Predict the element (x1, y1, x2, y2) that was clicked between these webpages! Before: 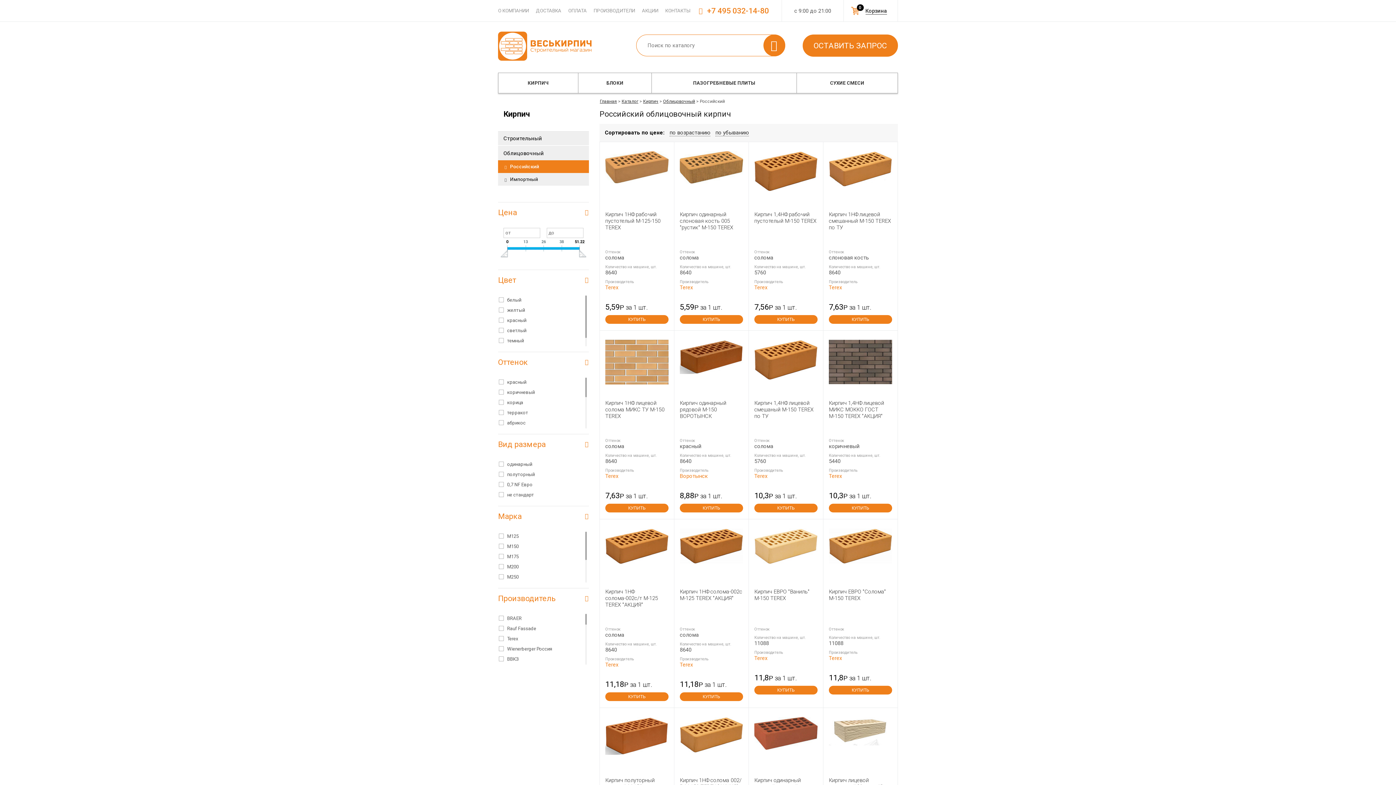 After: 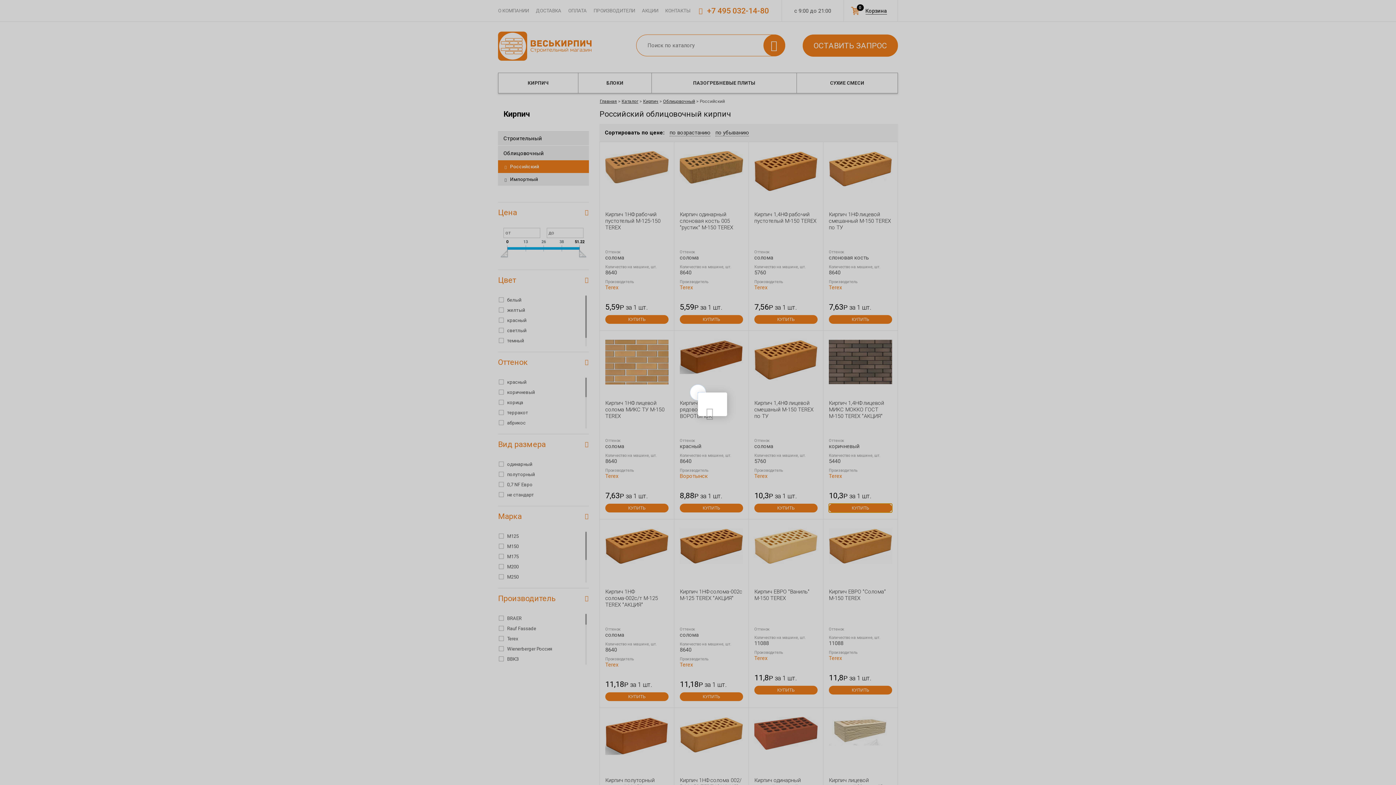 Action: bbox: (829, 504, 892, 512) label: КУПИТЬ